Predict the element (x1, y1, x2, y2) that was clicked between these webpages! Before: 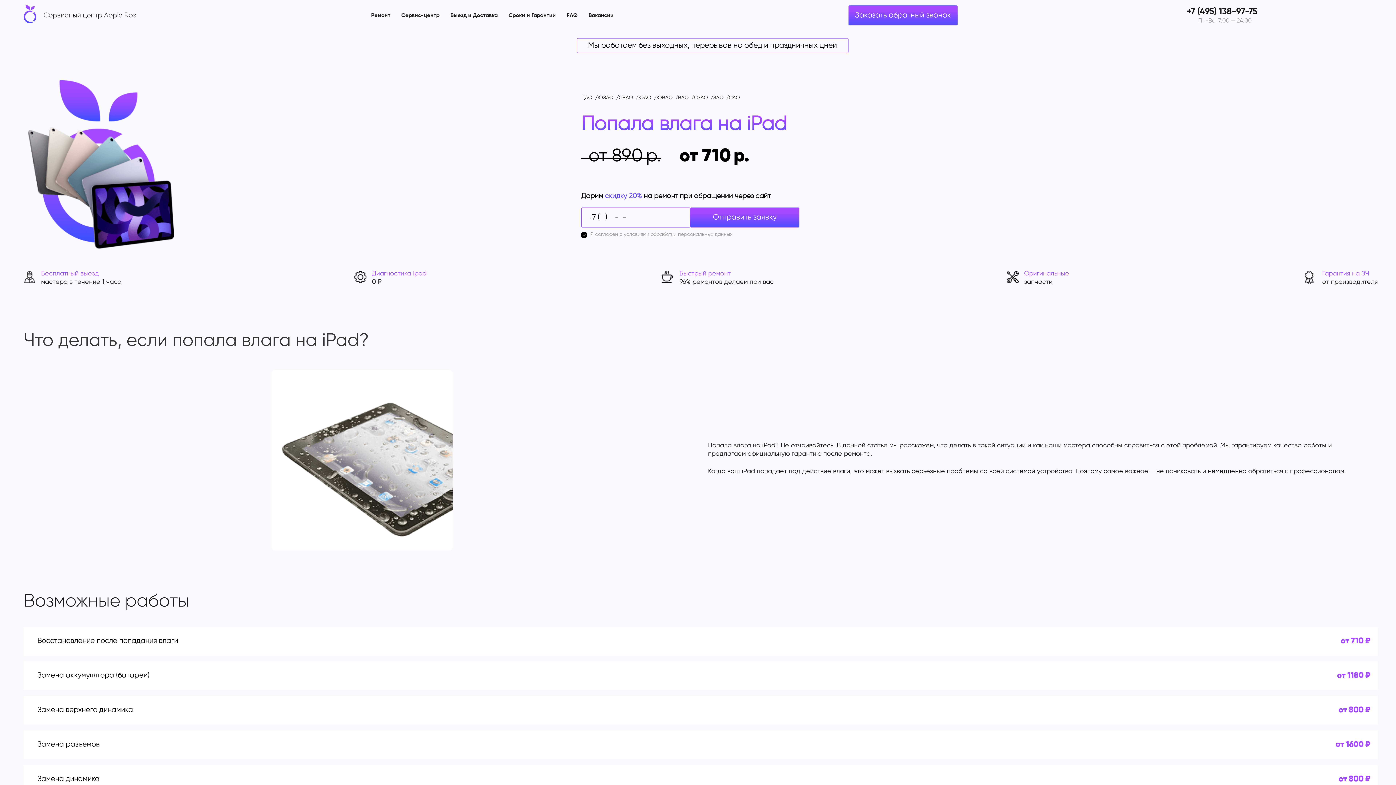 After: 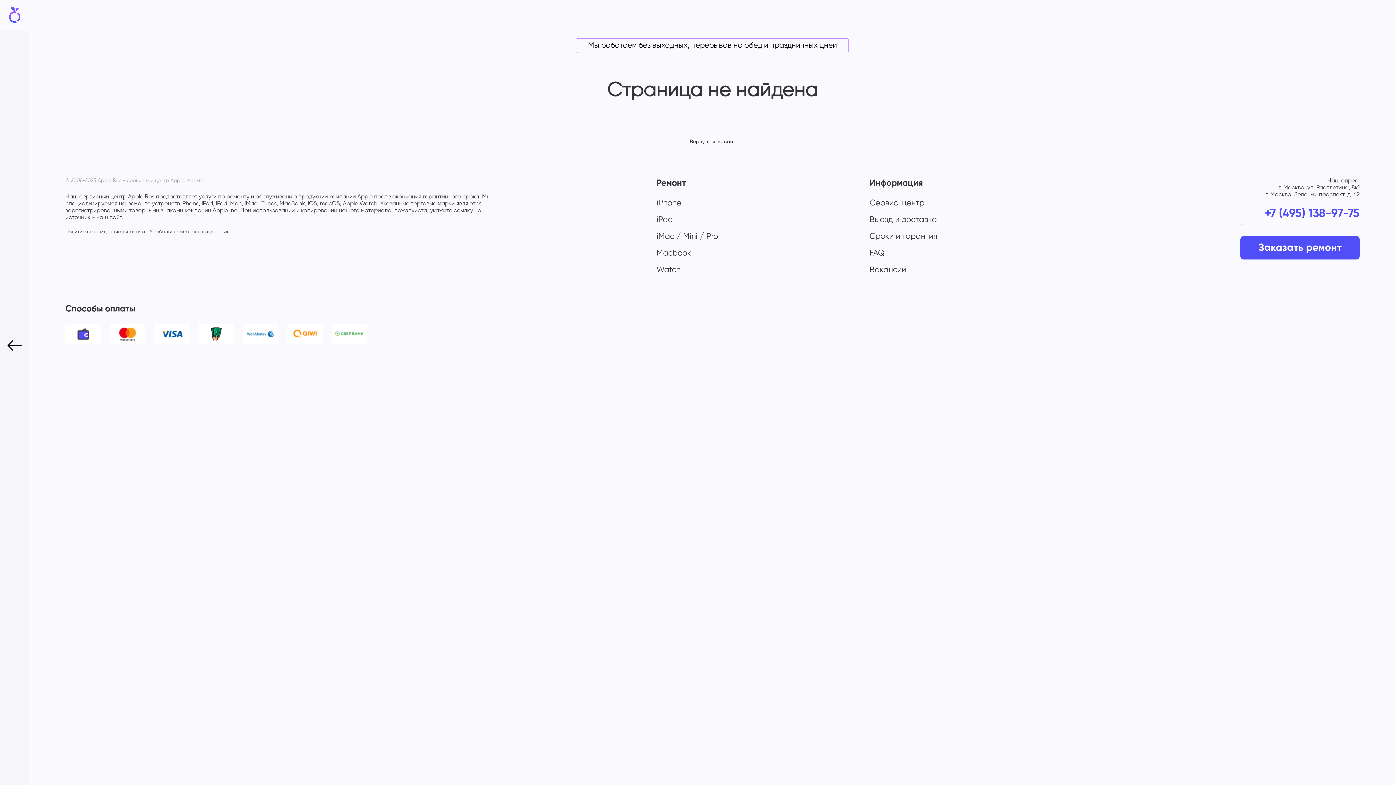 Action: label: ЮВАО bbox: (656, 95, 672, 100)